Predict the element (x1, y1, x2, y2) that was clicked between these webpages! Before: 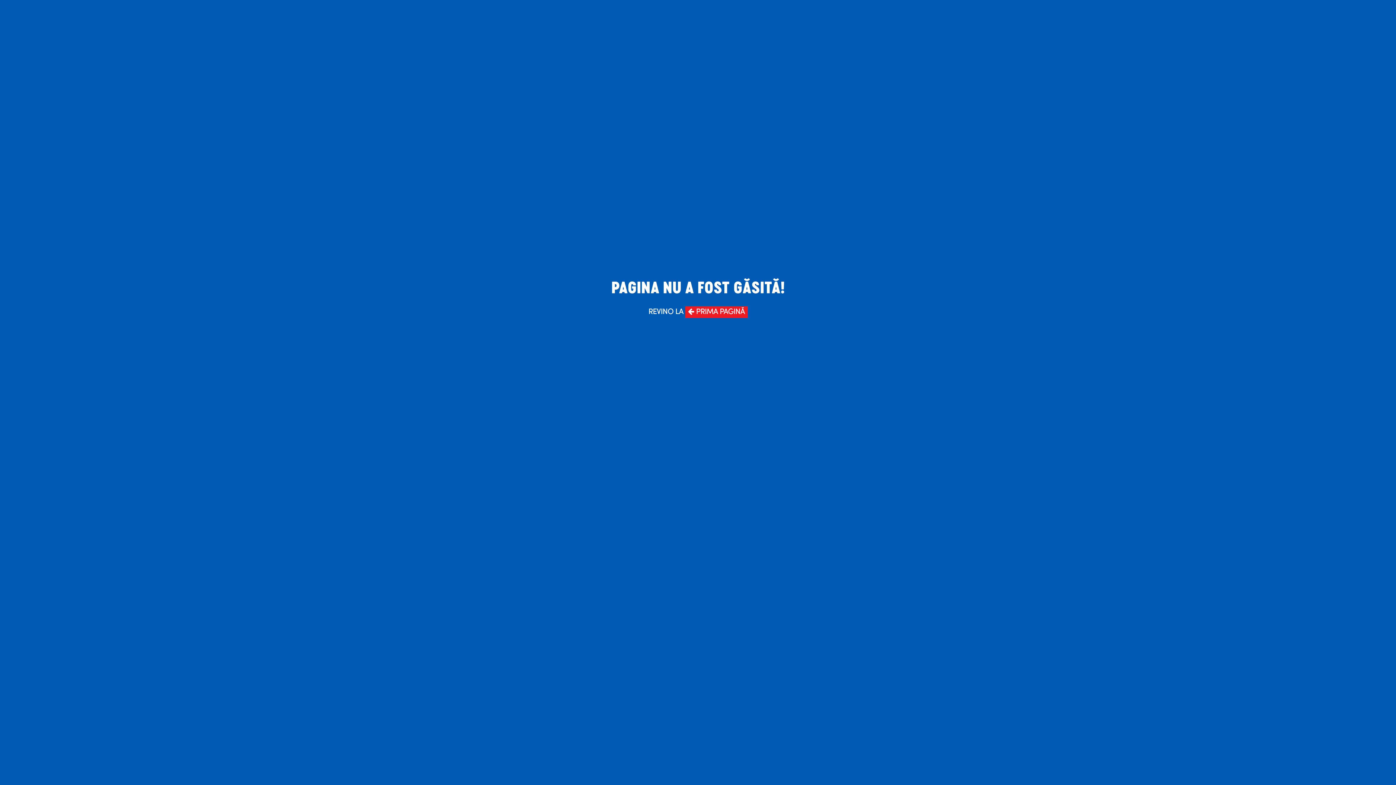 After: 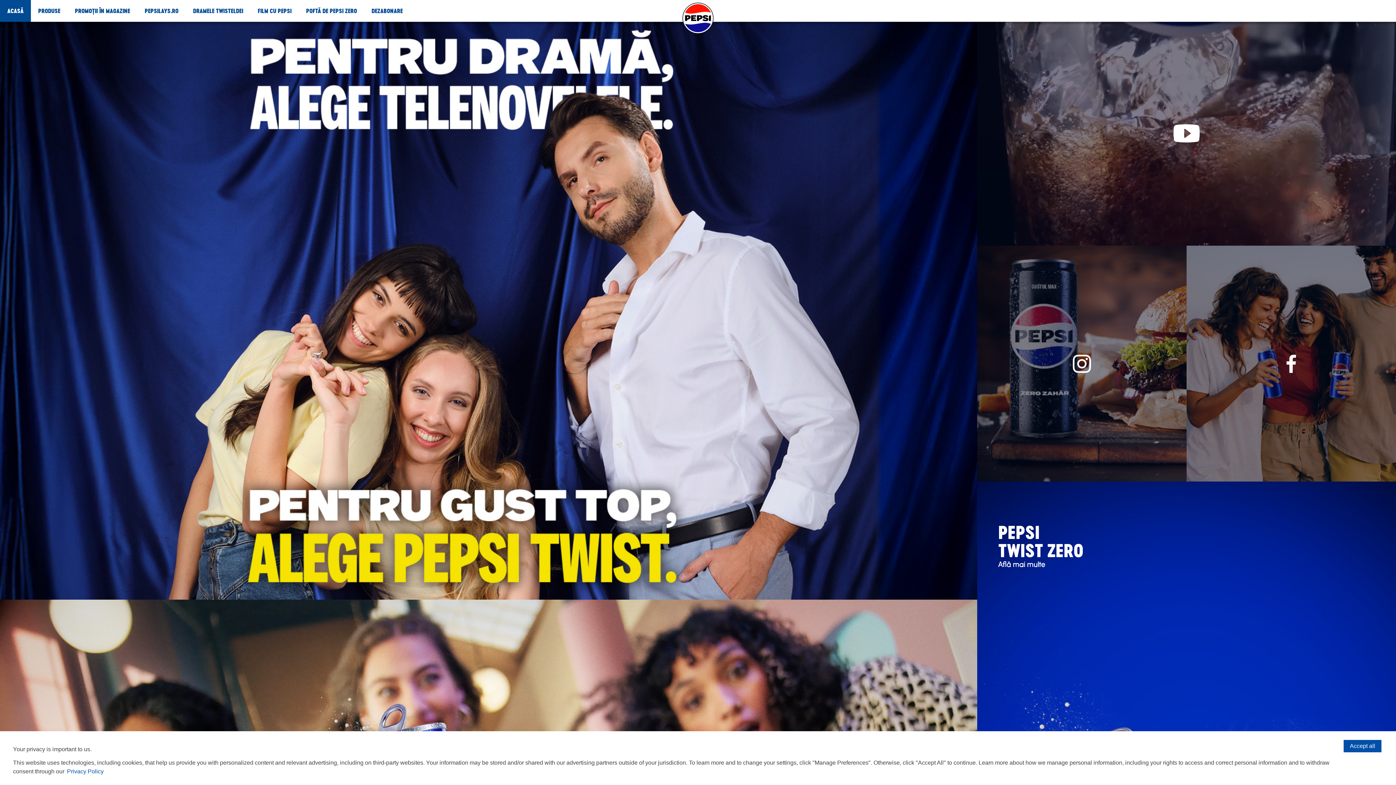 Action: bbox: (685, 306, 747, 318) label:  PRIMA PAGINĂ